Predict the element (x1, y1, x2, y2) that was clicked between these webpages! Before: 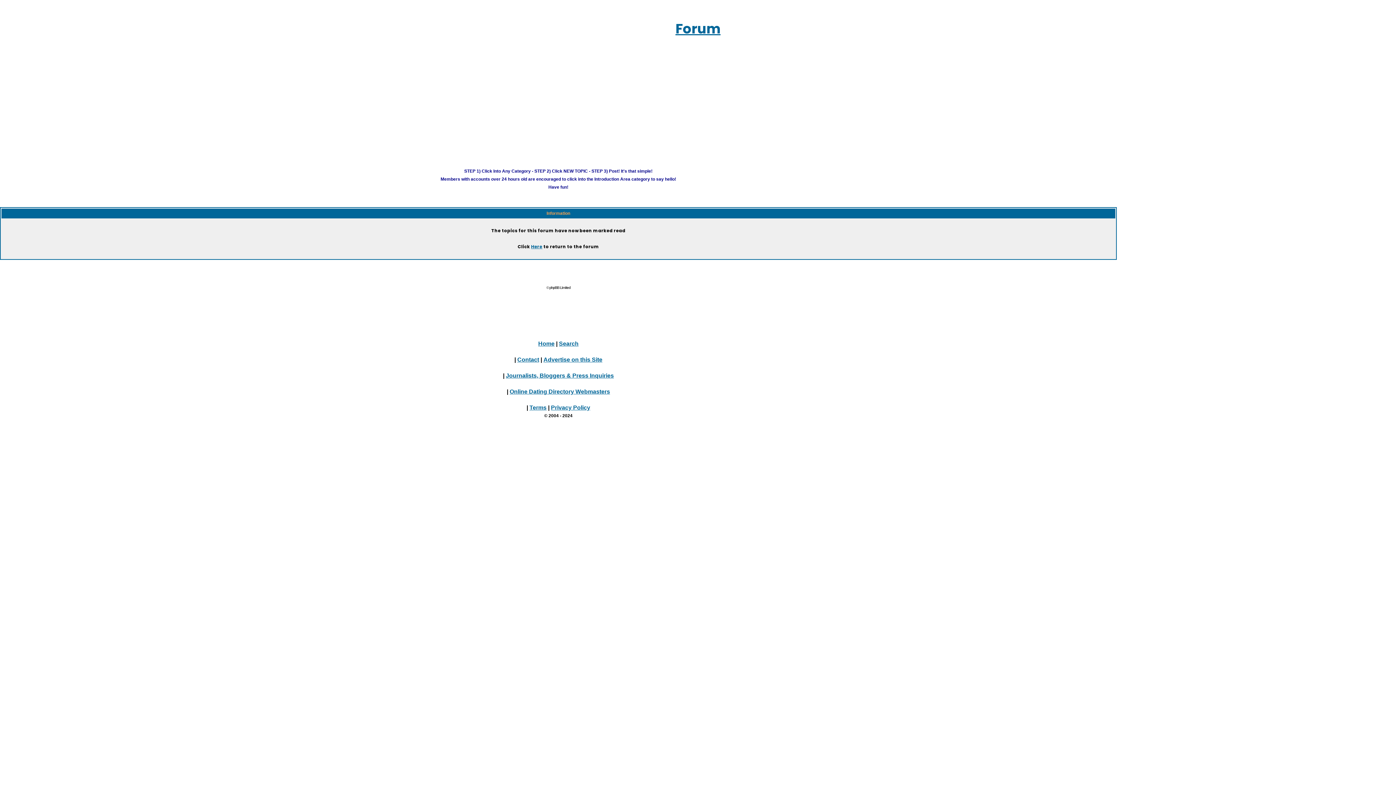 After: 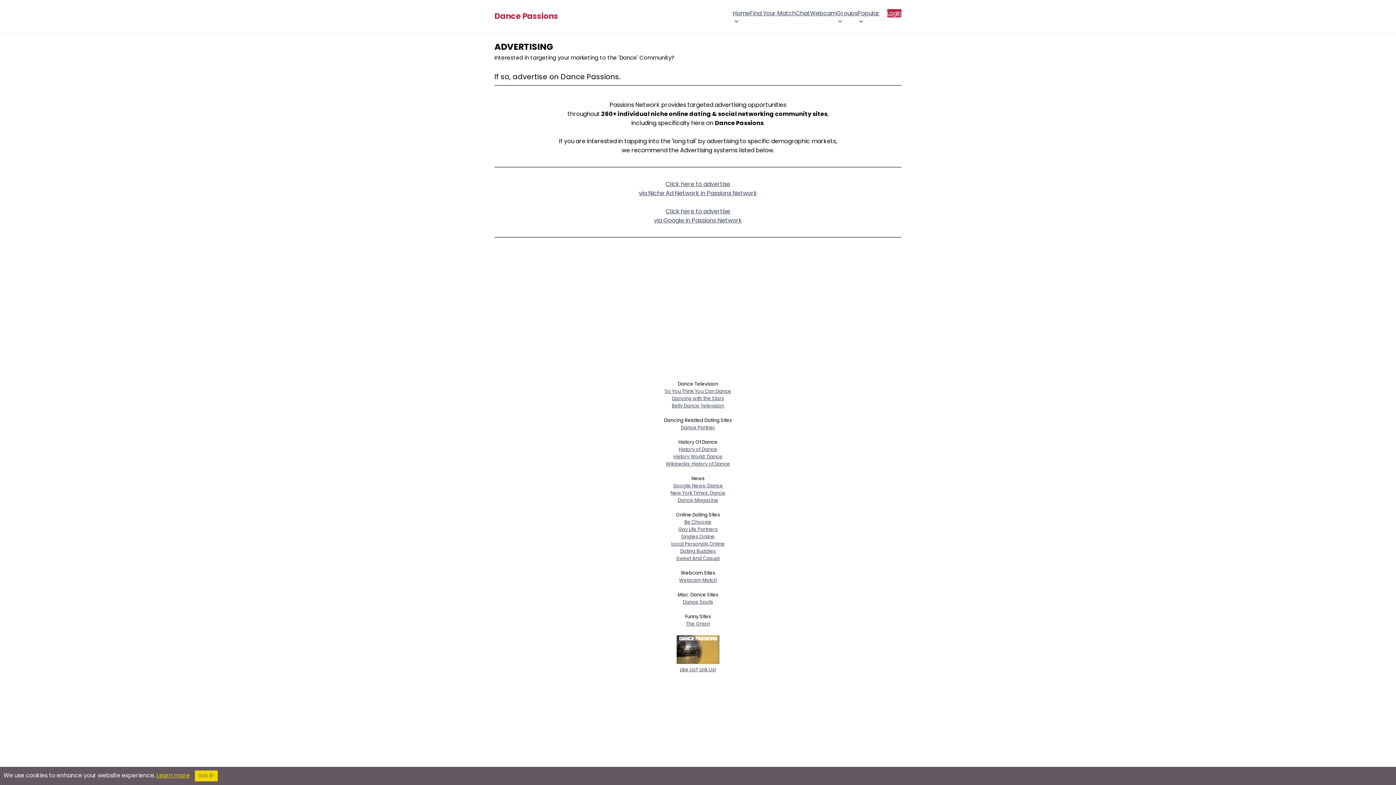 Action: label: Advertise on this Site bbox: (543, 356, 602, 362)